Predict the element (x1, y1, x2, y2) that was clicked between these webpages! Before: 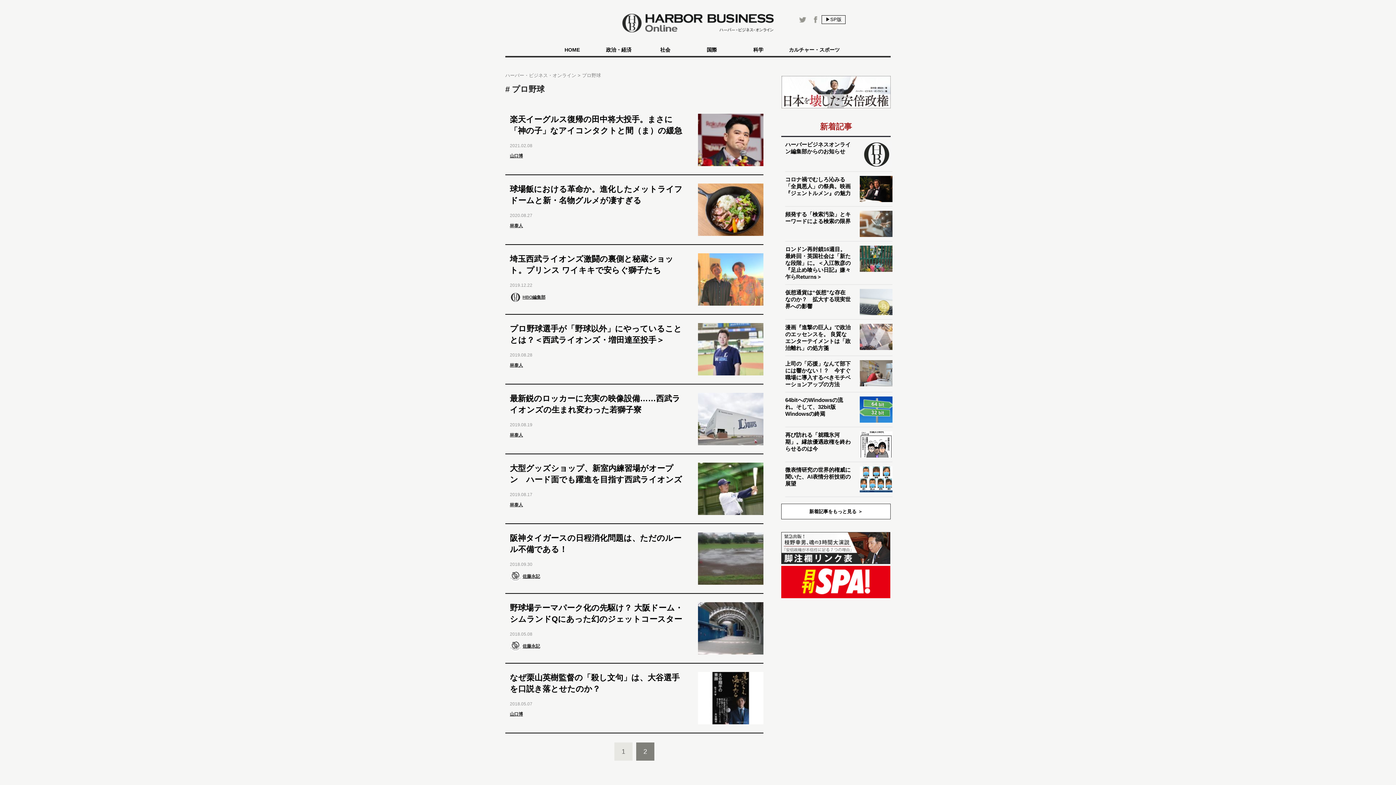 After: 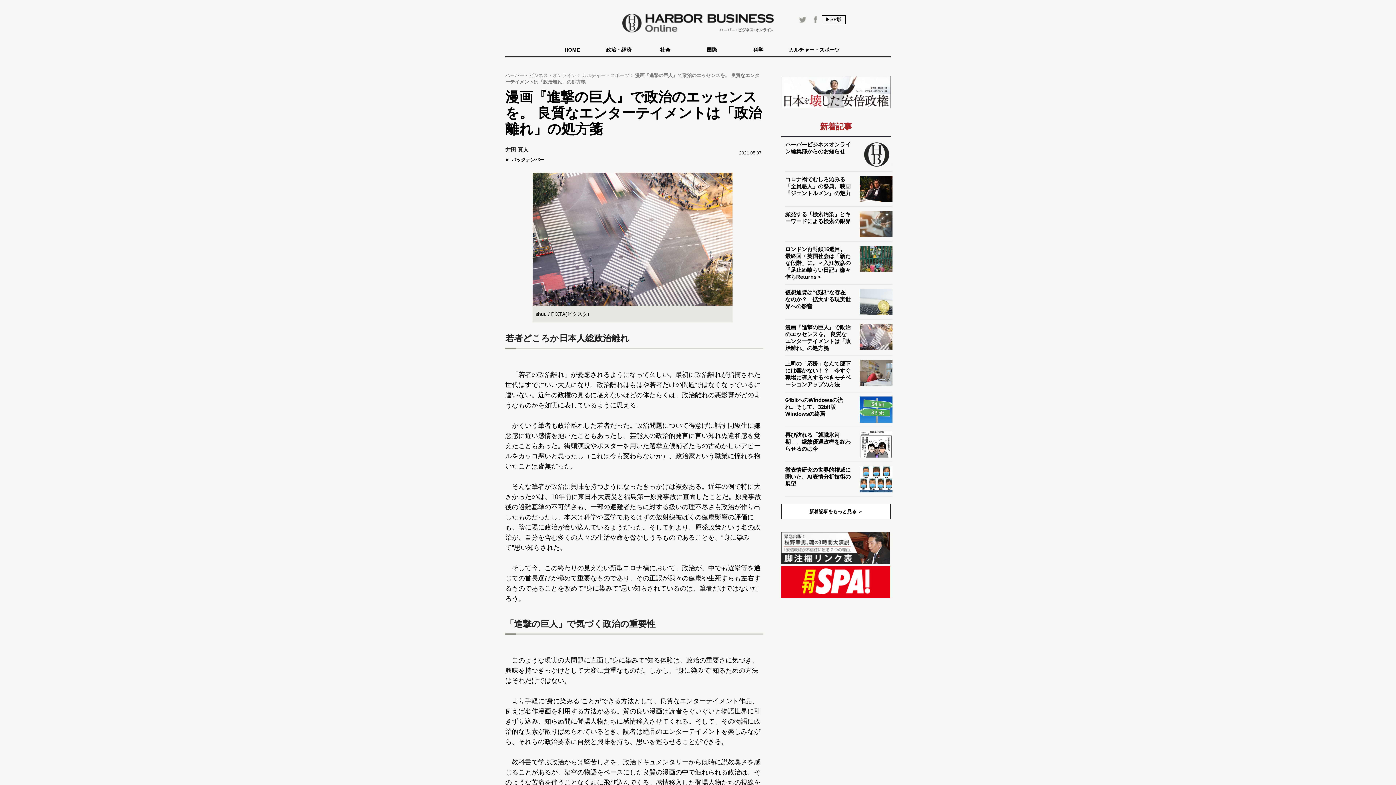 Action: label: 漫画『進撃の巨人』で政治のエッセンスを。 良質なエンターテイメントは「政治離れ」の処方箋 bbox: (785, 323, 850, 351)